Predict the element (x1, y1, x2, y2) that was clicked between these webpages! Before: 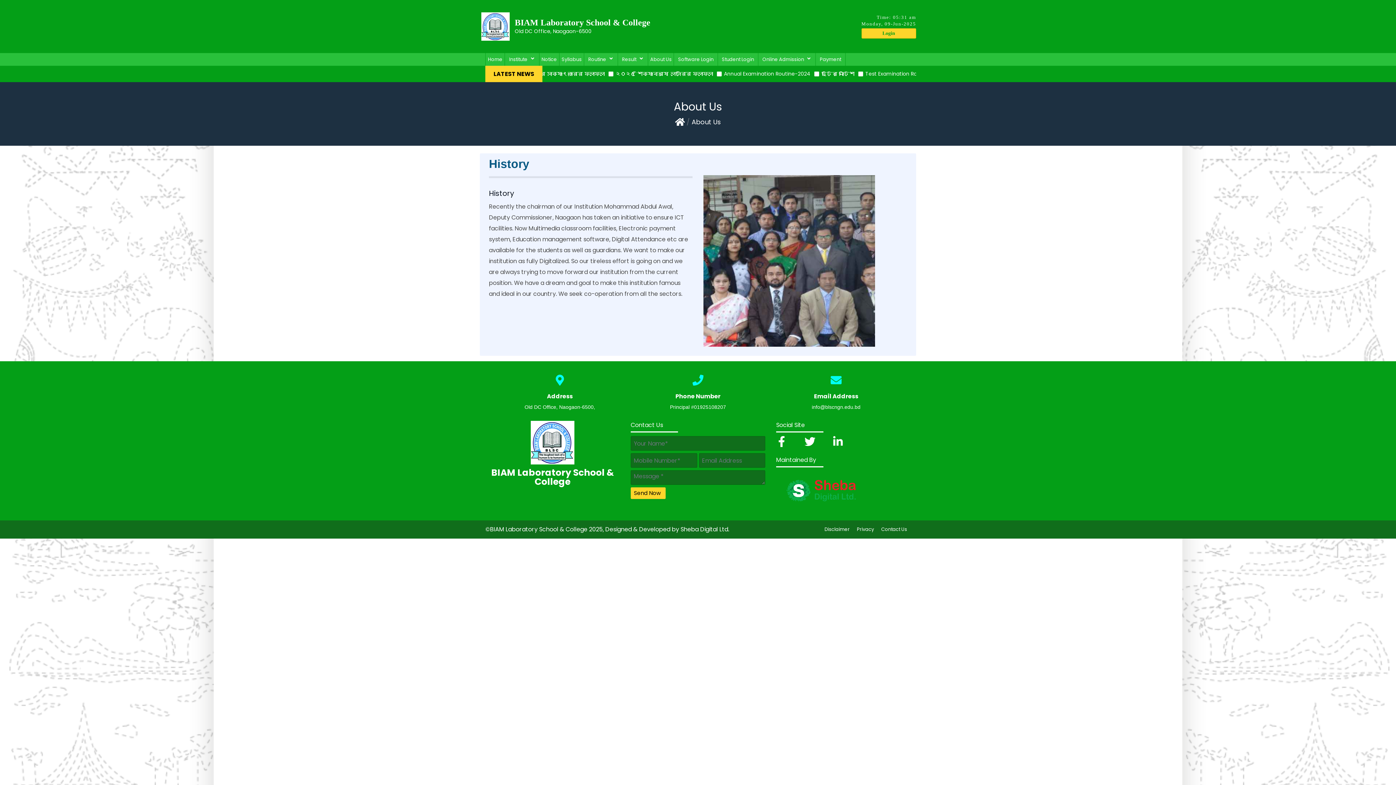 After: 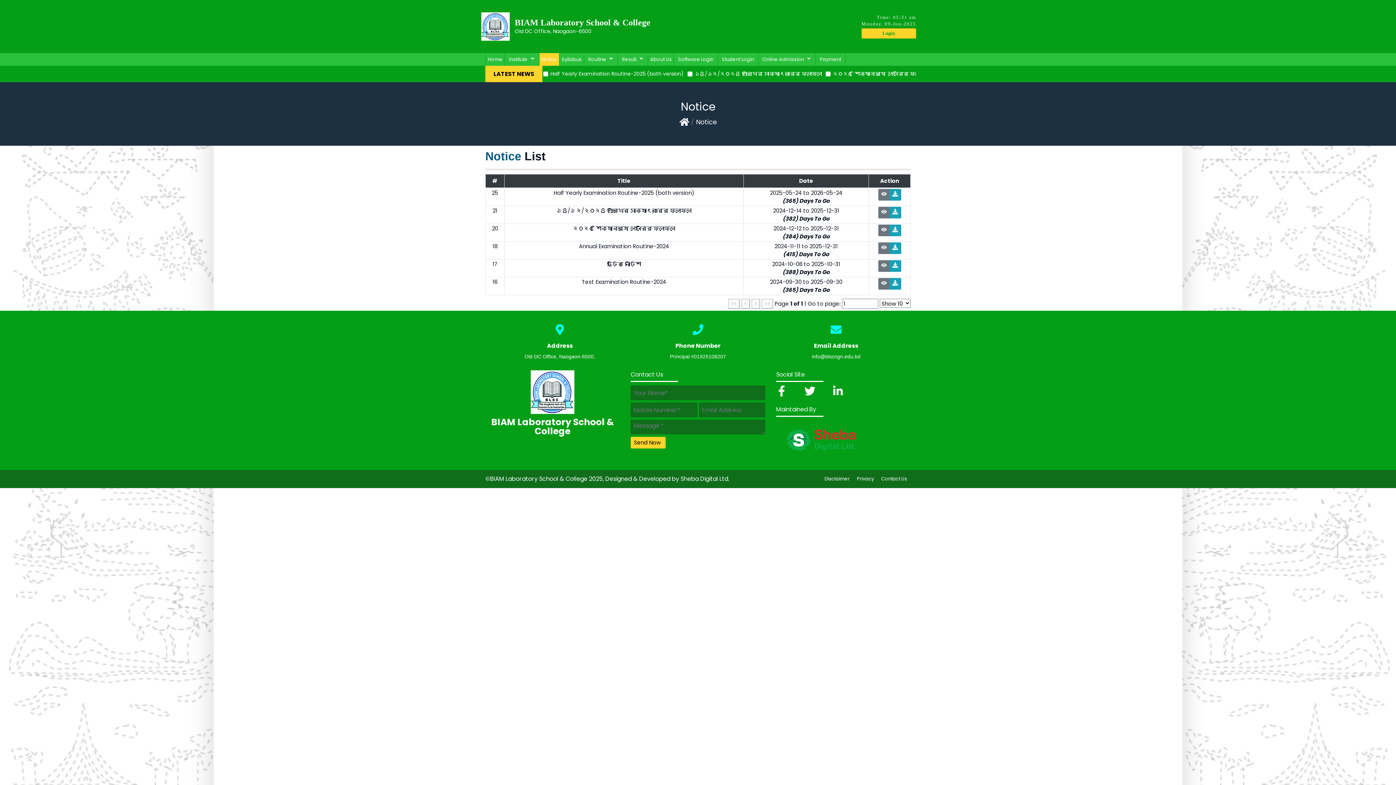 Action: label: Notice bbox: (541, 56, 557, 62)